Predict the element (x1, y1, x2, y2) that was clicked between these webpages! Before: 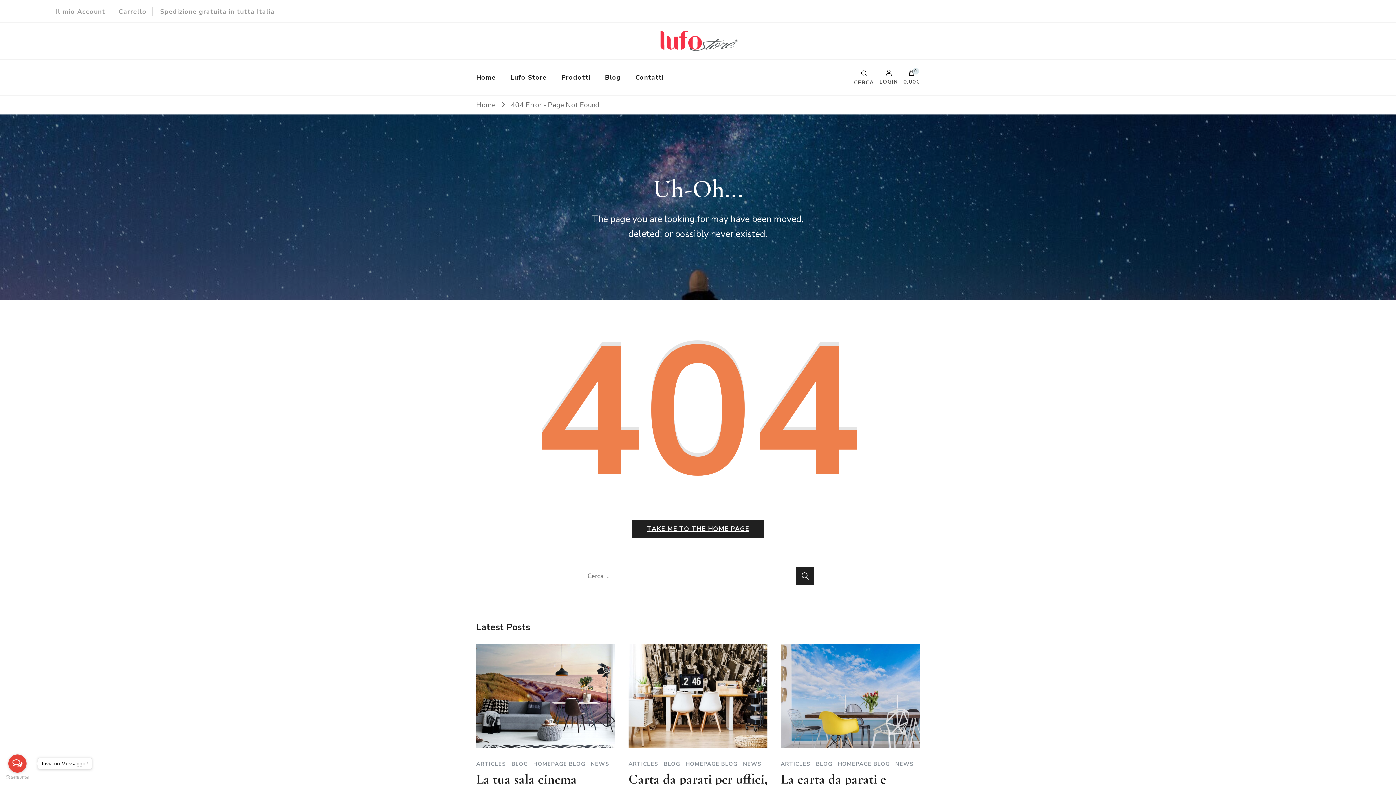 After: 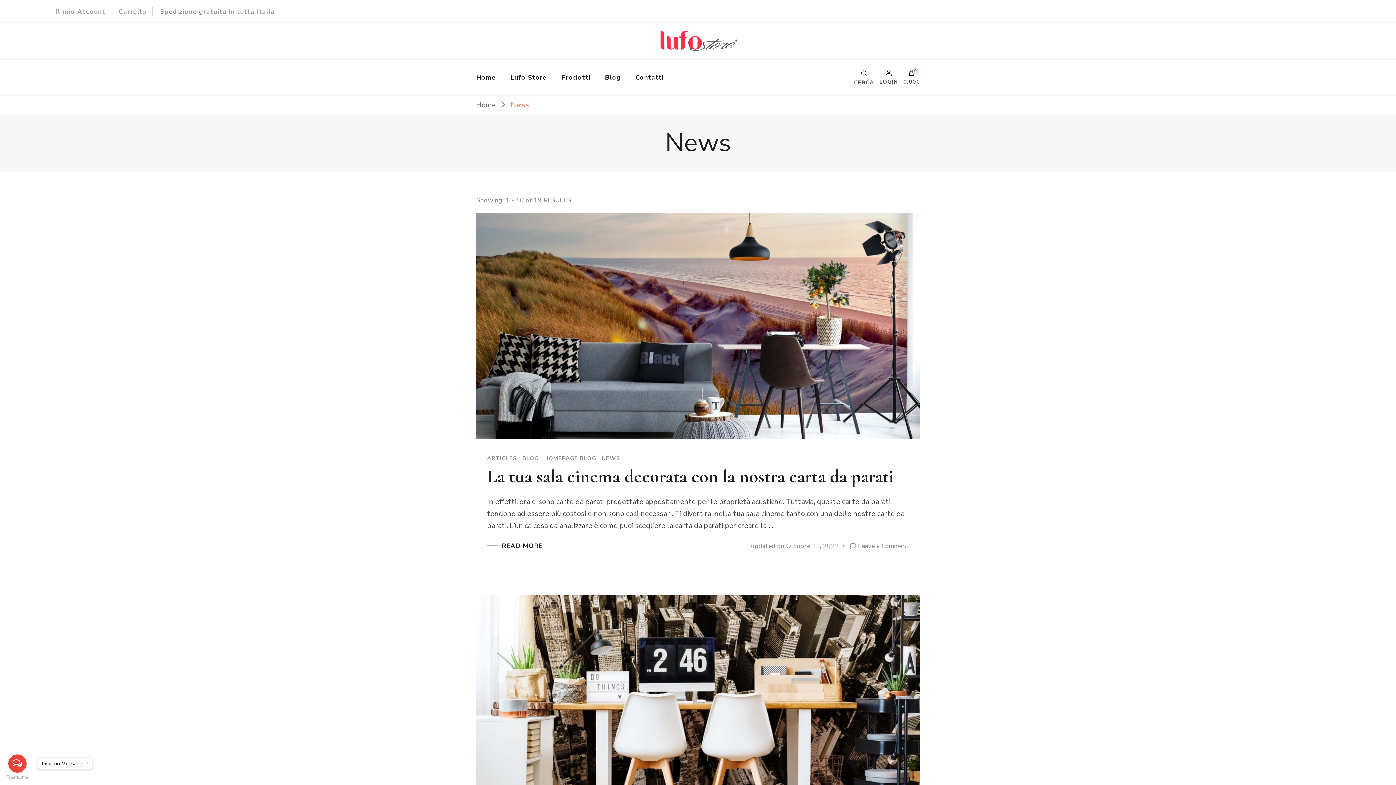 Action: label: NEWS bbox: (743, 761, 761, 767)